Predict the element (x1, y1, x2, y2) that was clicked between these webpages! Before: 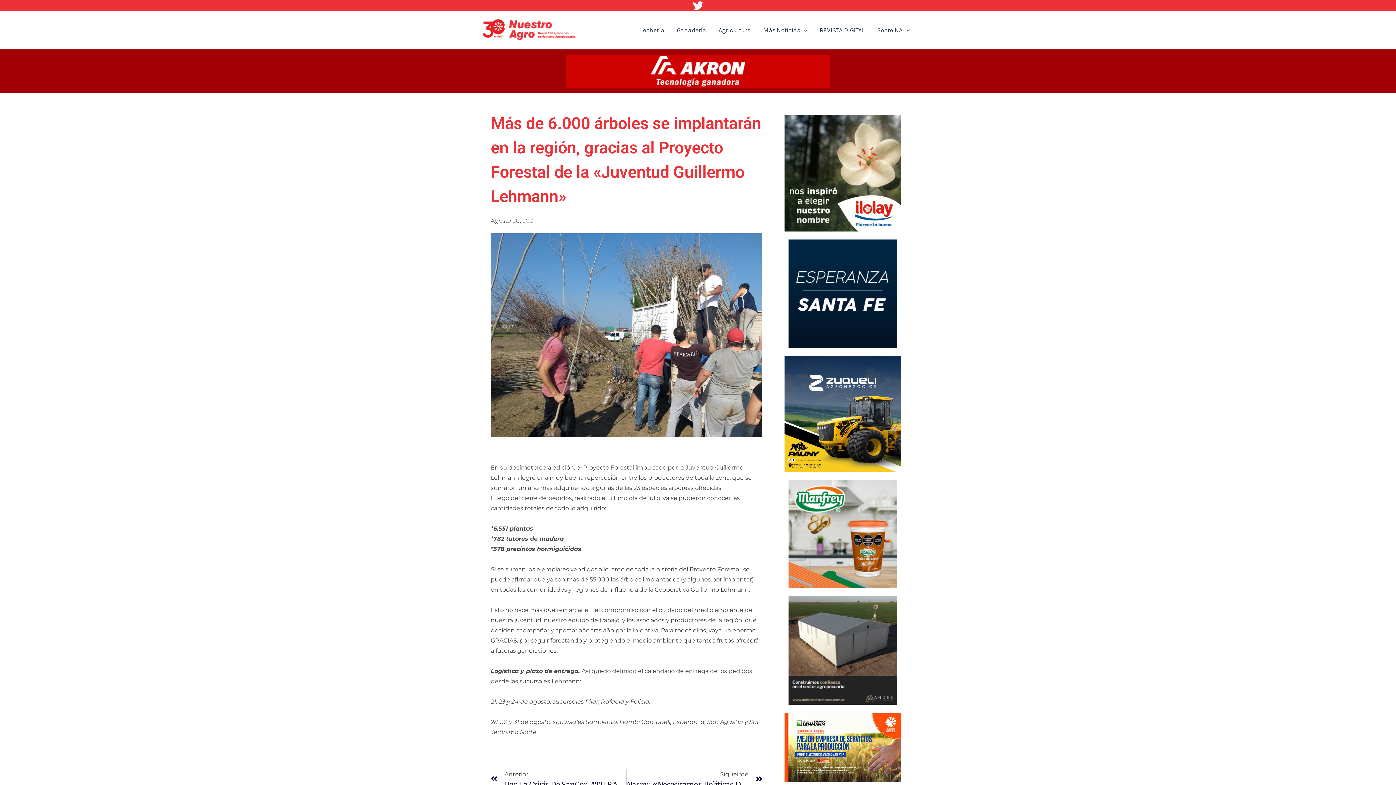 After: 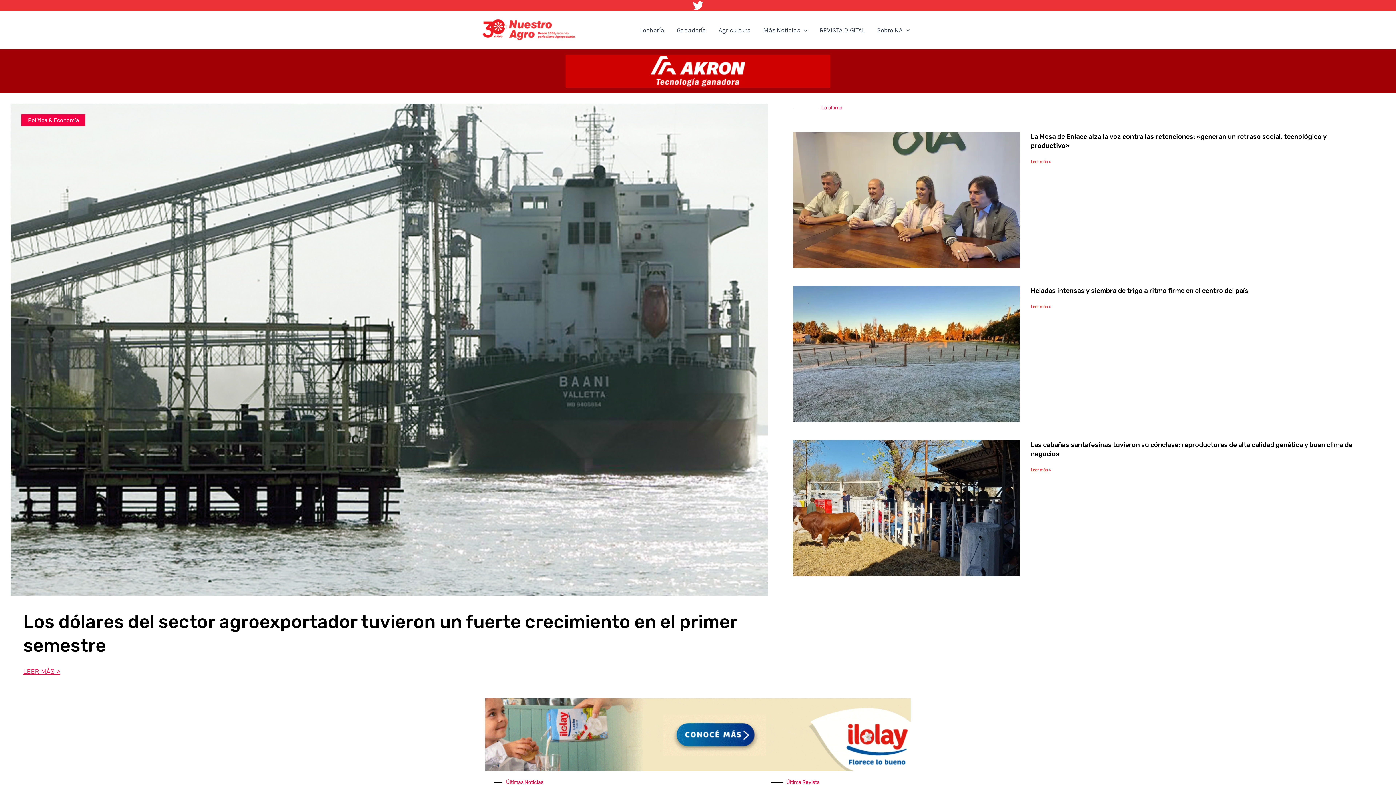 Action: bbox: (480, 26, 575, 33)